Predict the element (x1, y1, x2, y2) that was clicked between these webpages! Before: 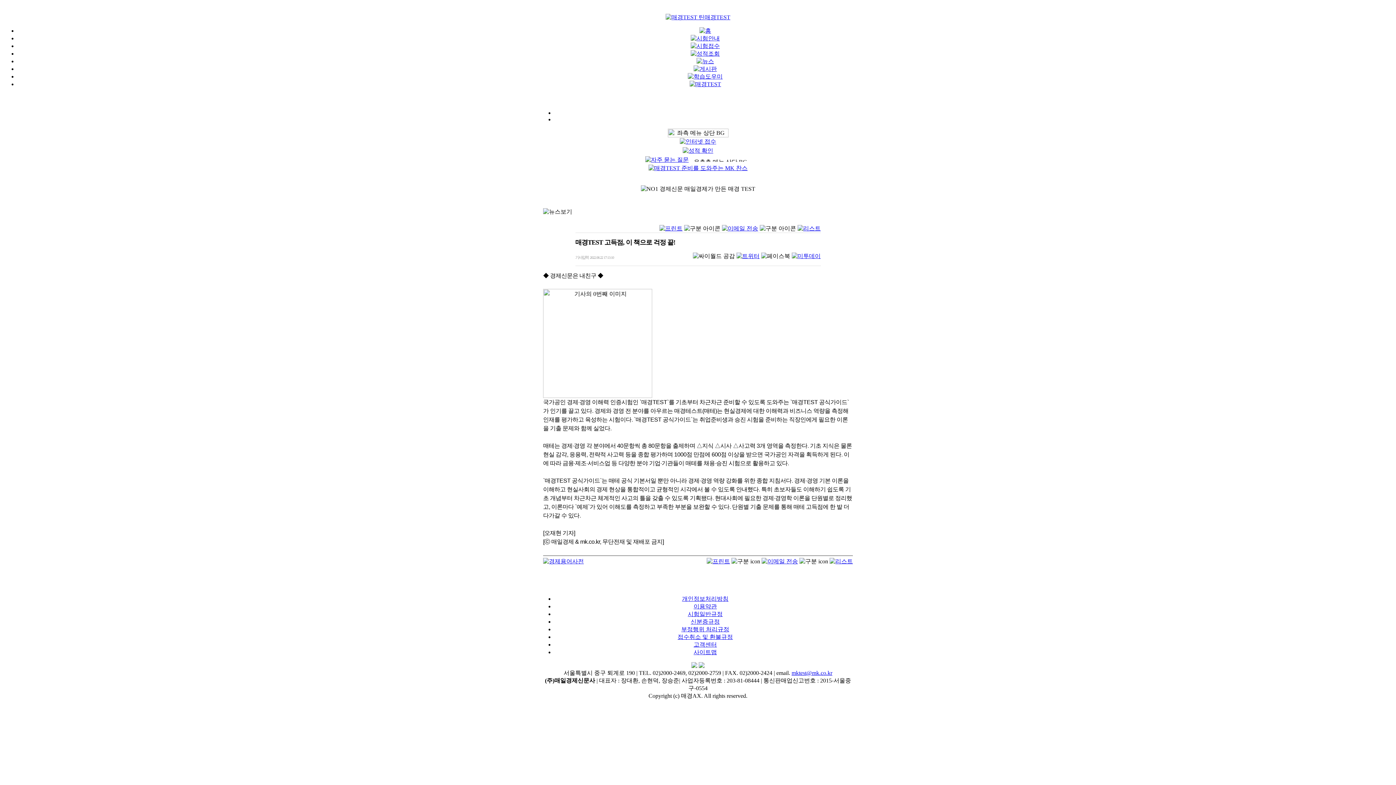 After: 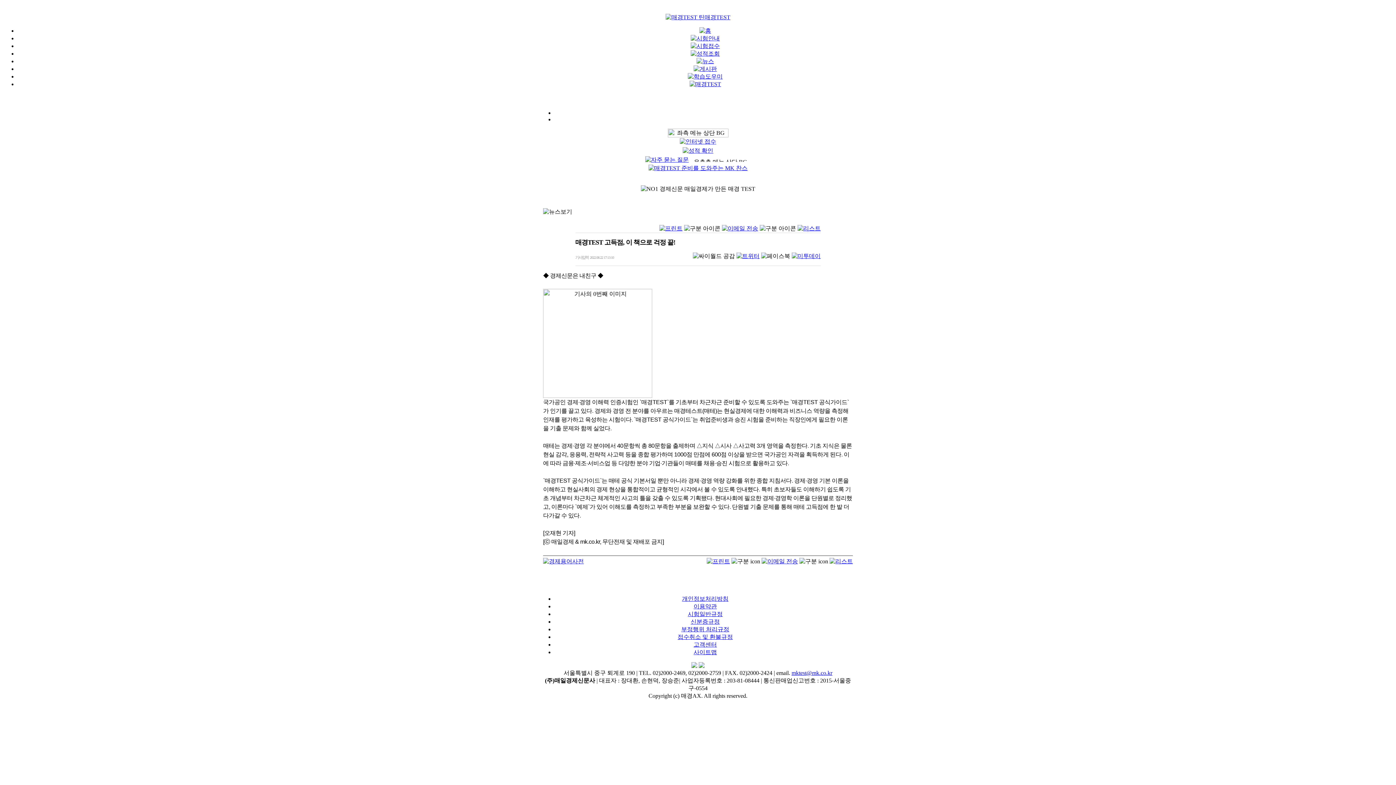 Action: bbox: (761, 558, 798, 564)